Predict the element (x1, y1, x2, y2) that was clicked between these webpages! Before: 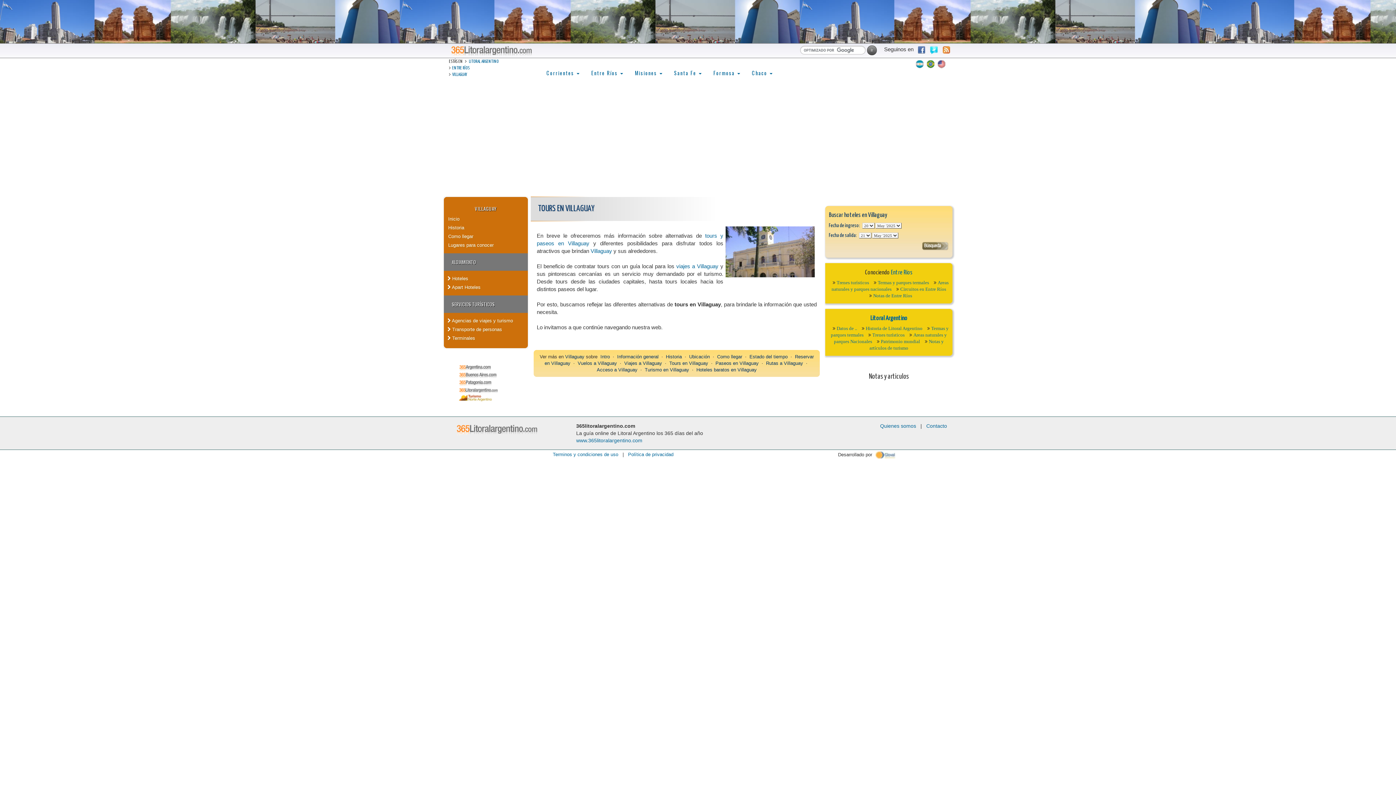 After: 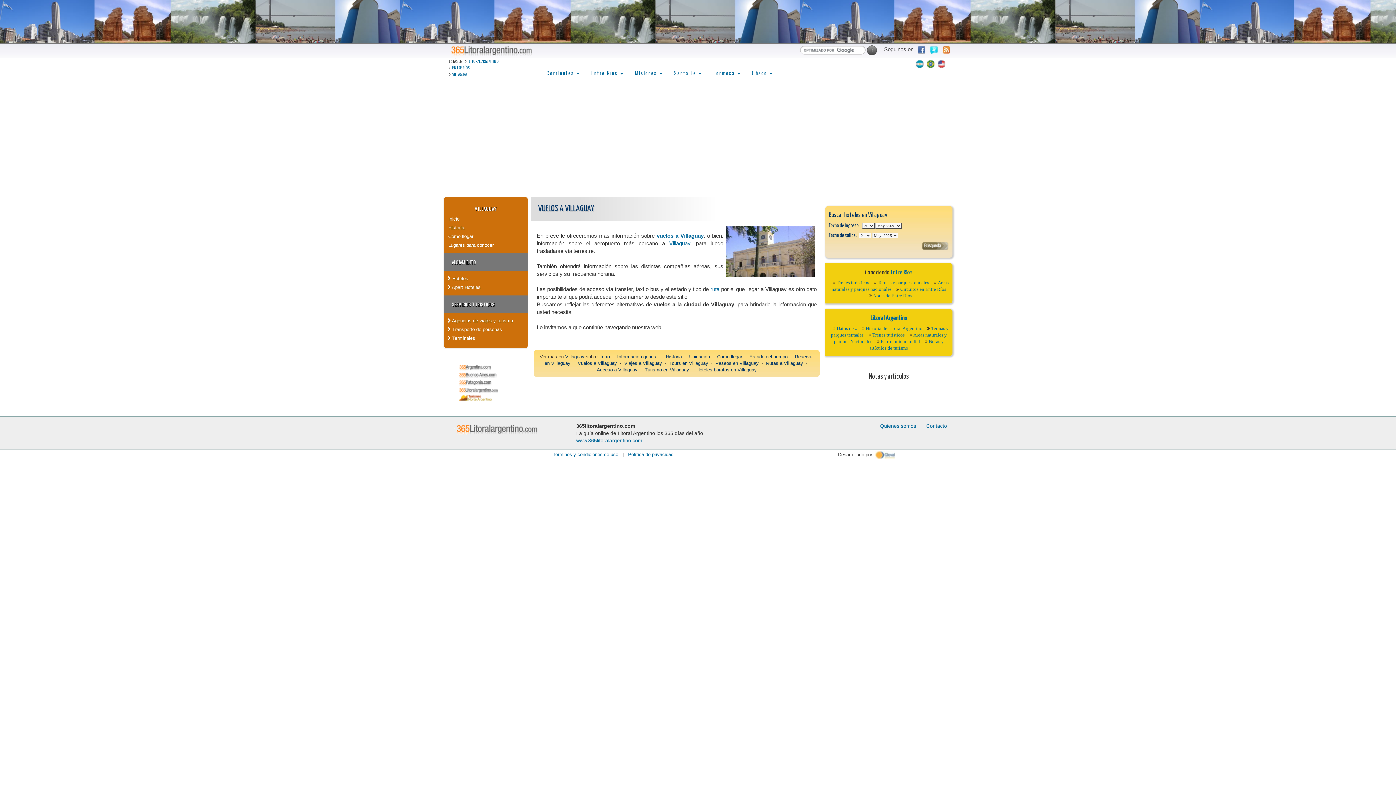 Action: bbox: (577, 360, 617, 366) label: Vuelos a Villaguay